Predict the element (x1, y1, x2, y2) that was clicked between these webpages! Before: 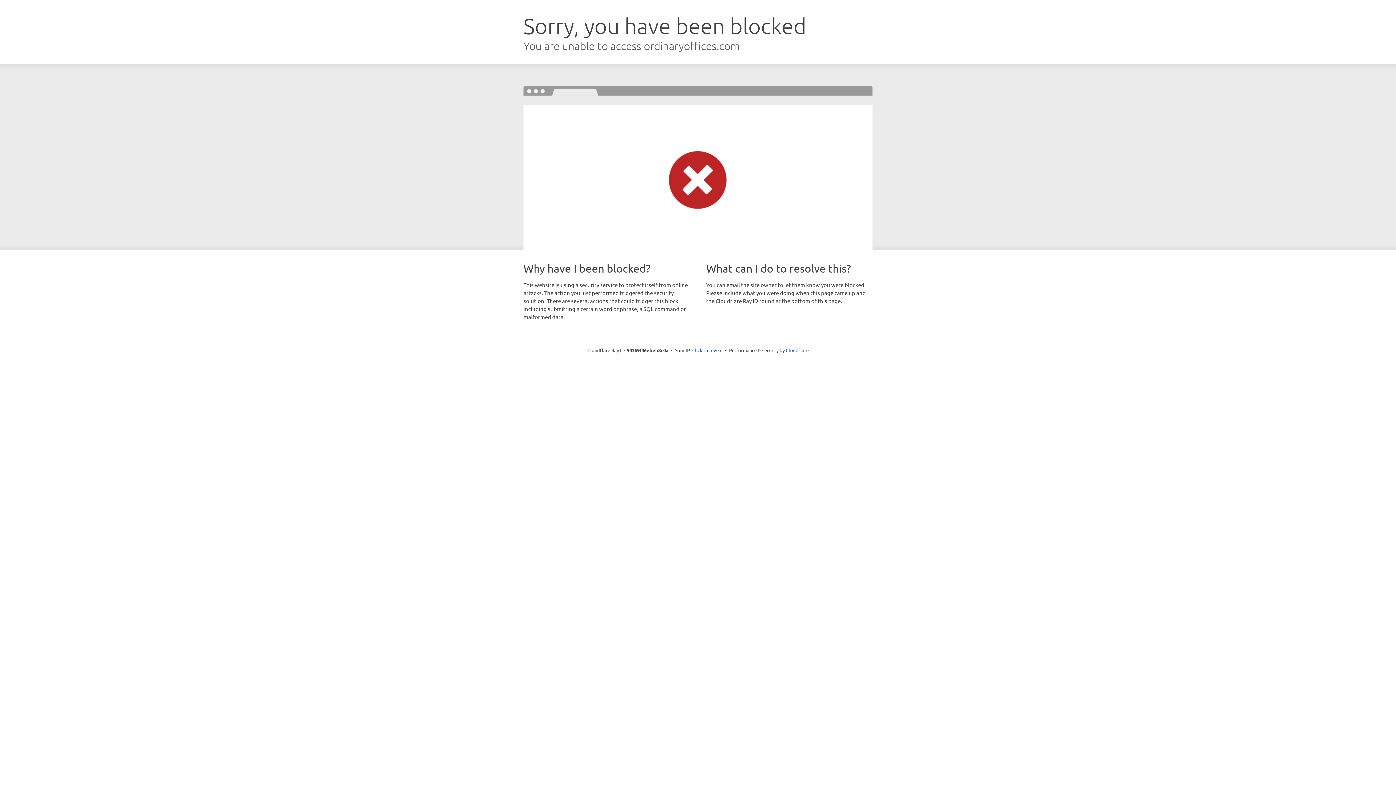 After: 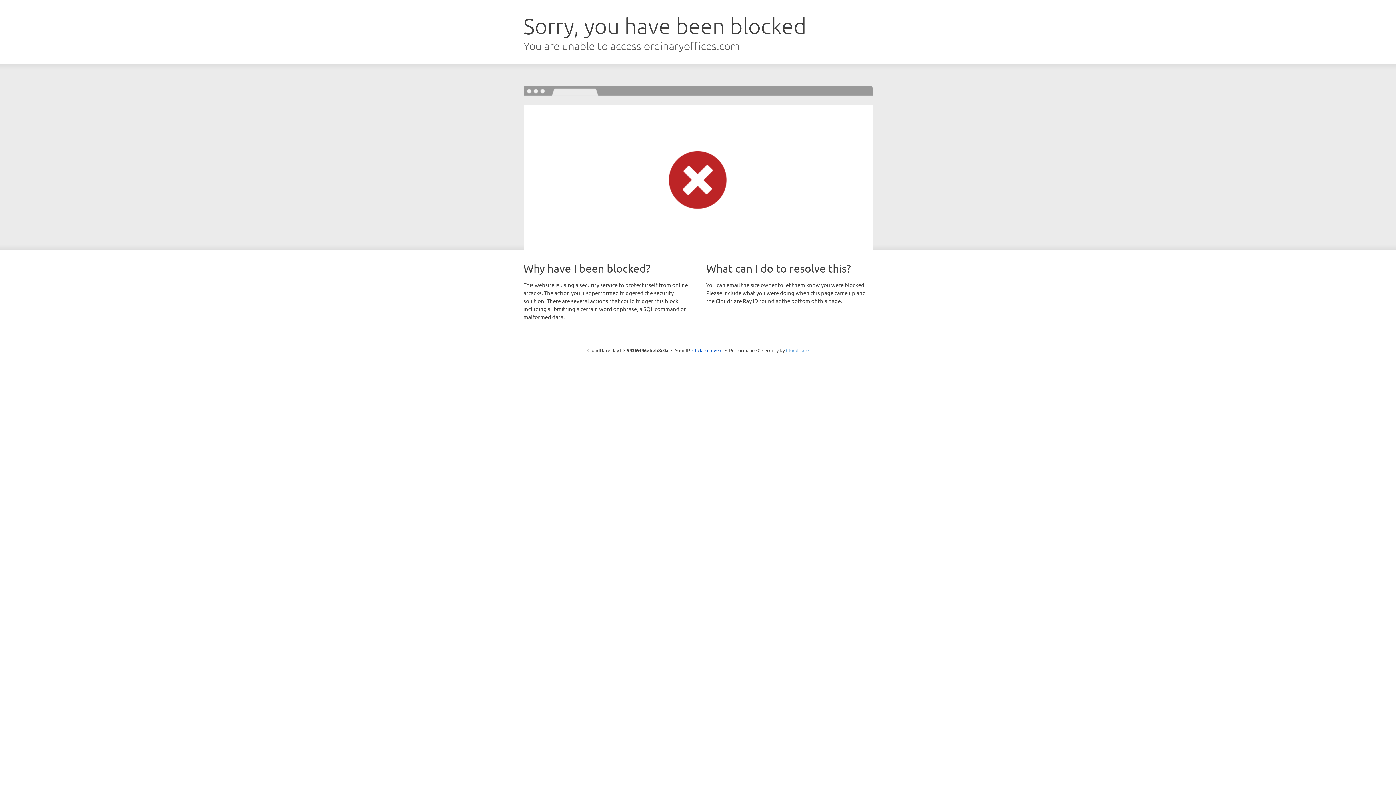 Action: label: Cloudflare bbox: (786, 347, 808, 353)